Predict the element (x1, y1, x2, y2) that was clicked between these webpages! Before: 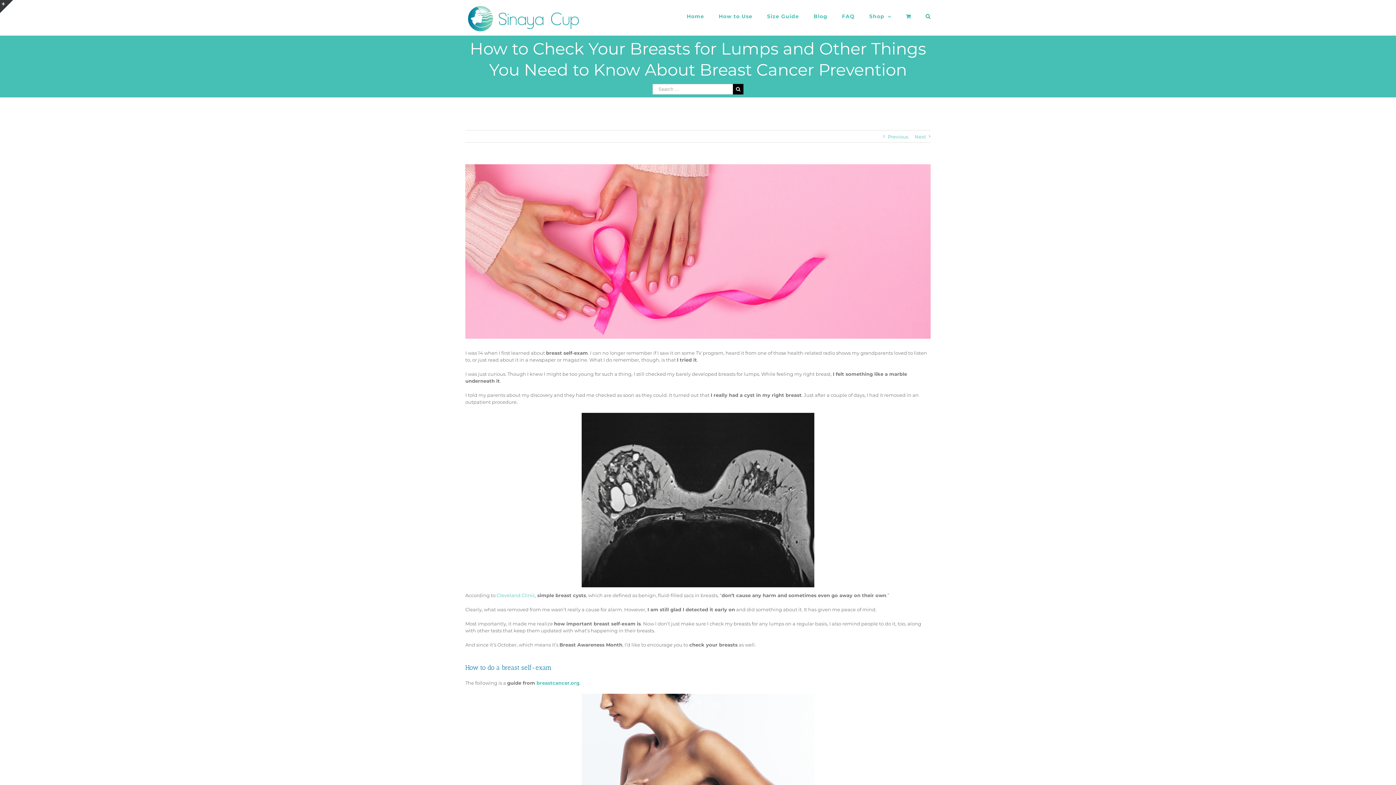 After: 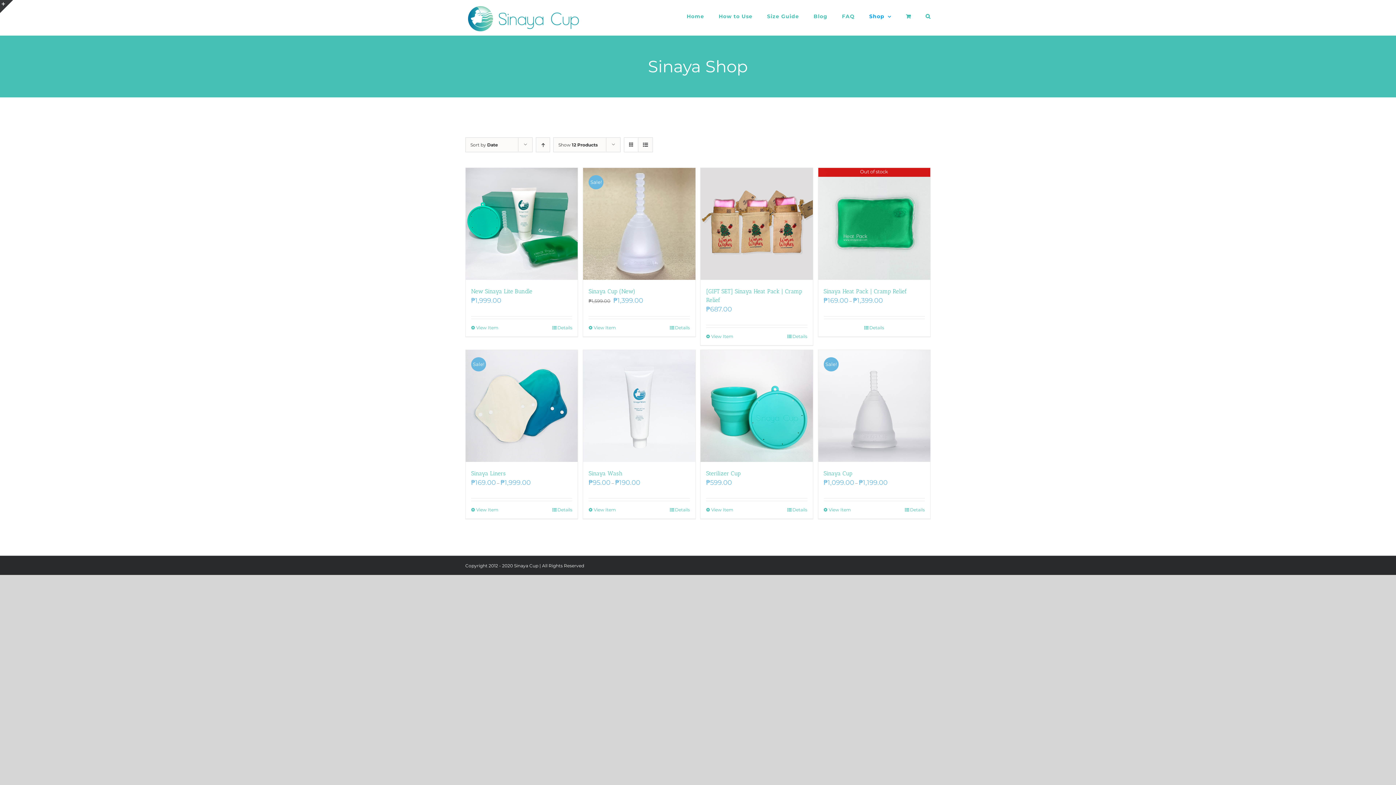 Action: bbox: (869, 0, 891, 32) label: Shop